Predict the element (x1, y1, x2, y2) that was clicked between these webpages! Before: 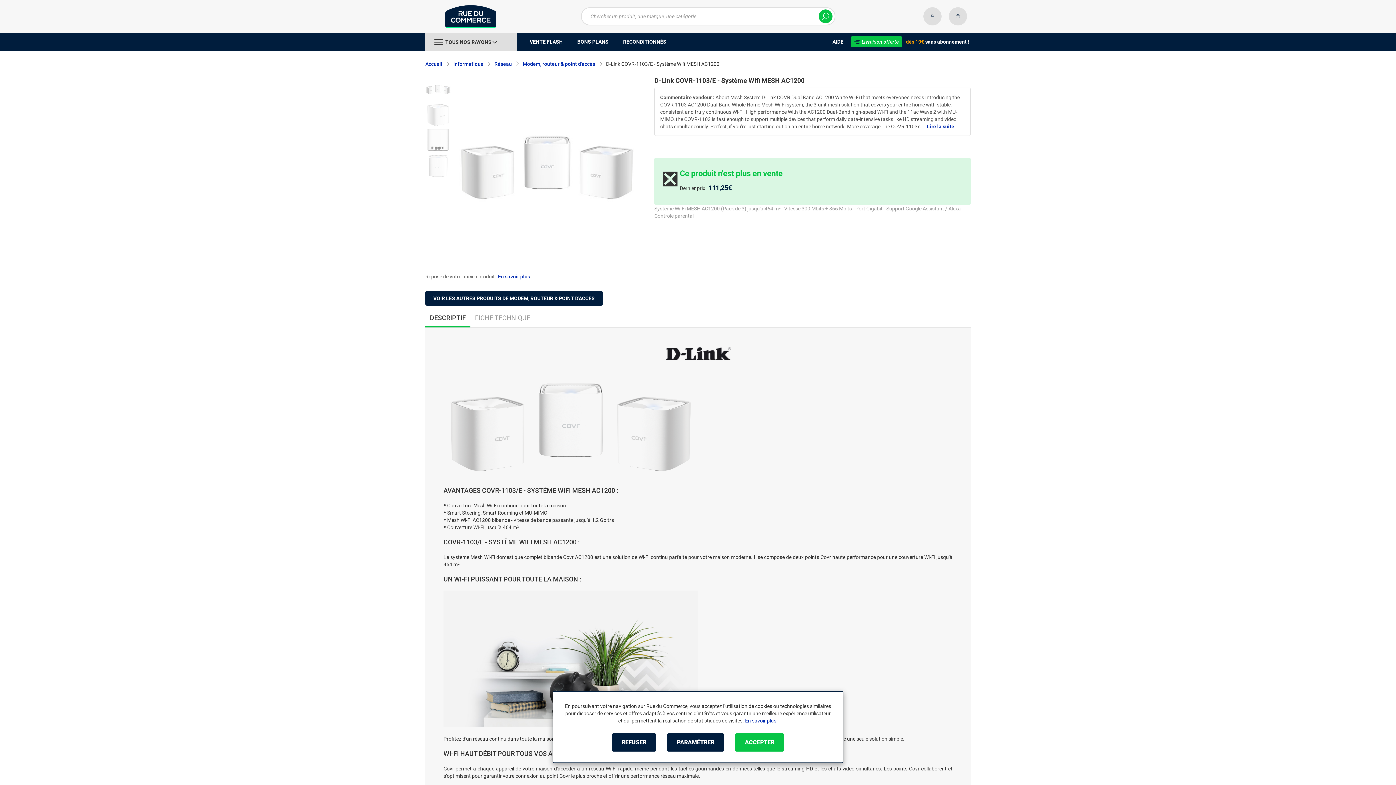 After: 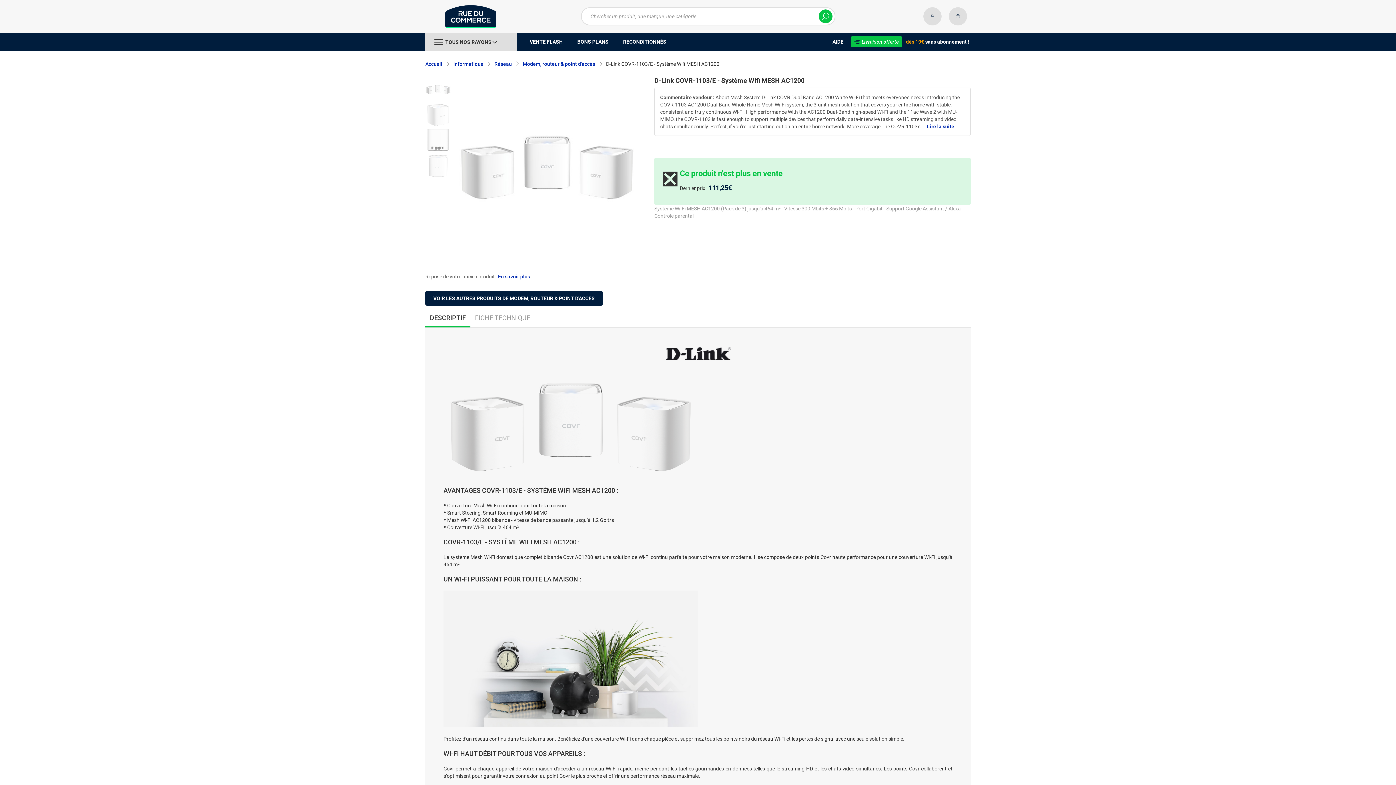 Action: bbox: (612, 733, 656, 752) label: REFUSER